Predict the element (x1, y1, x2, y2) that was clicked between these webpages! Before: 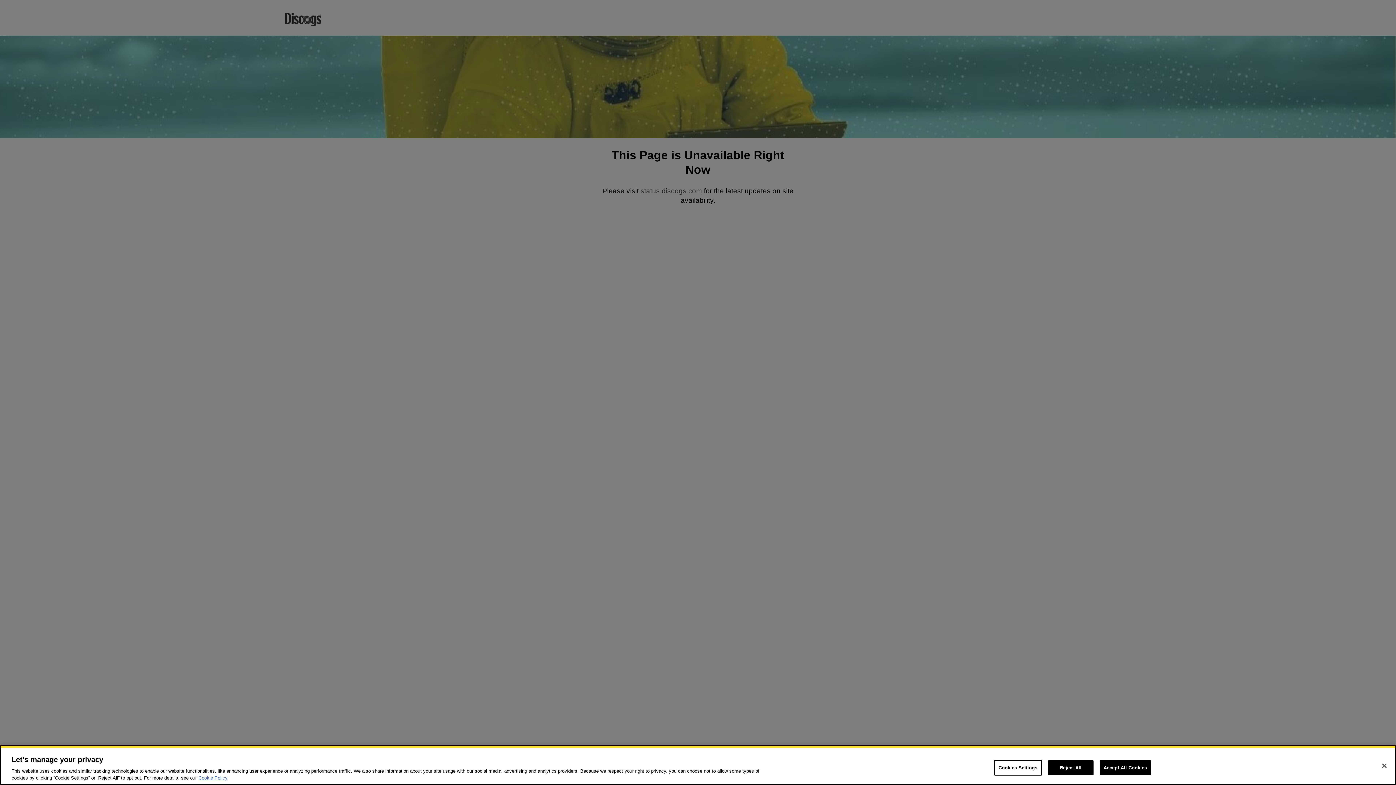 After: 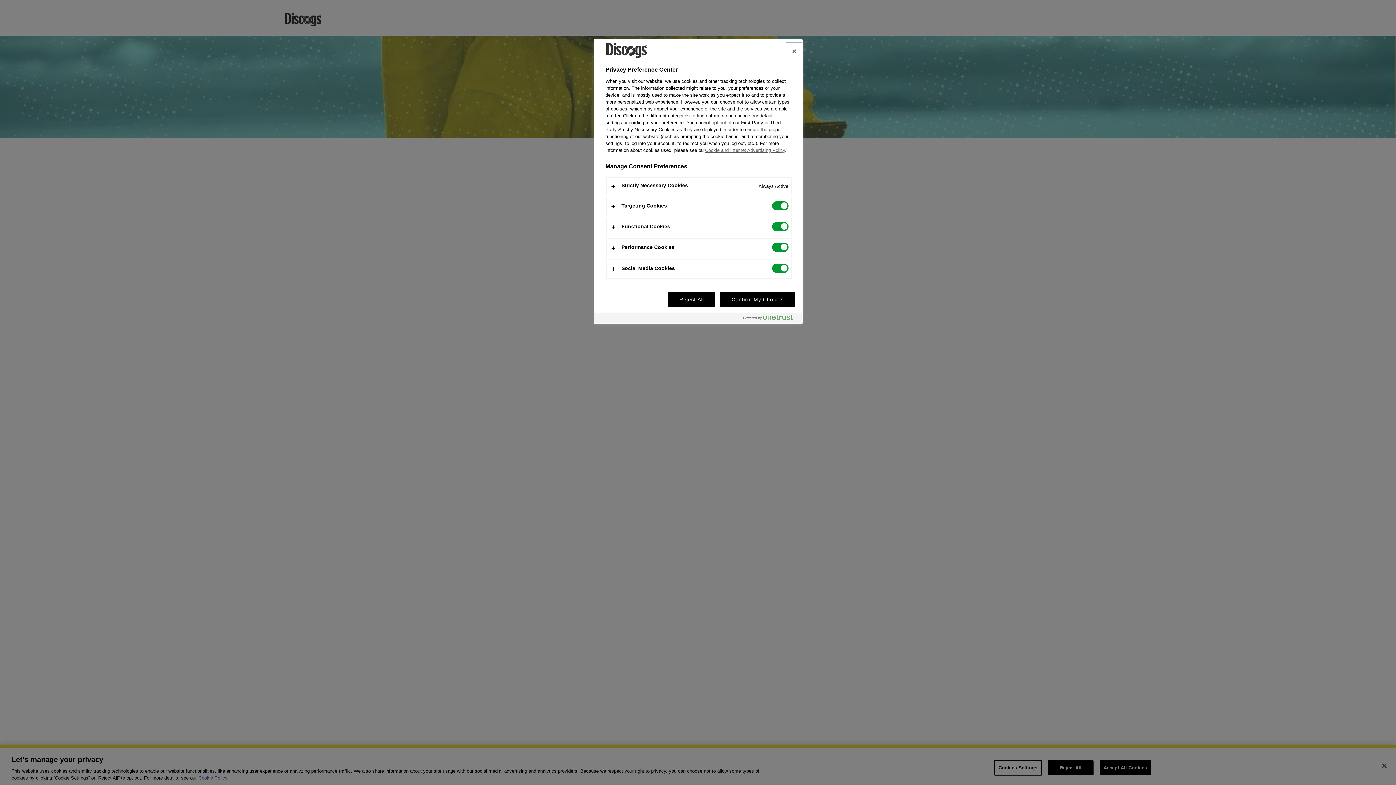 Action: bbox: (994, 760, 1042, 776) label: Cookies Settings